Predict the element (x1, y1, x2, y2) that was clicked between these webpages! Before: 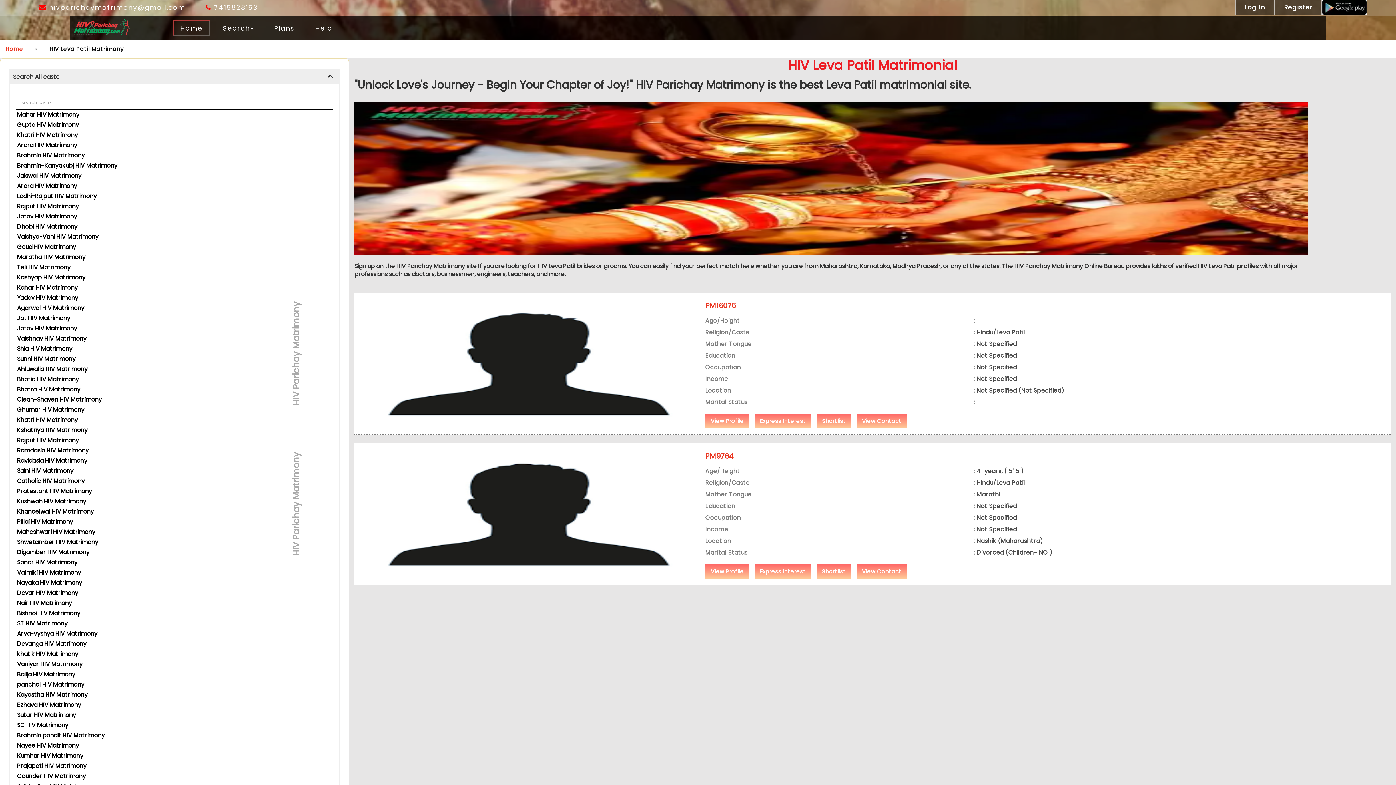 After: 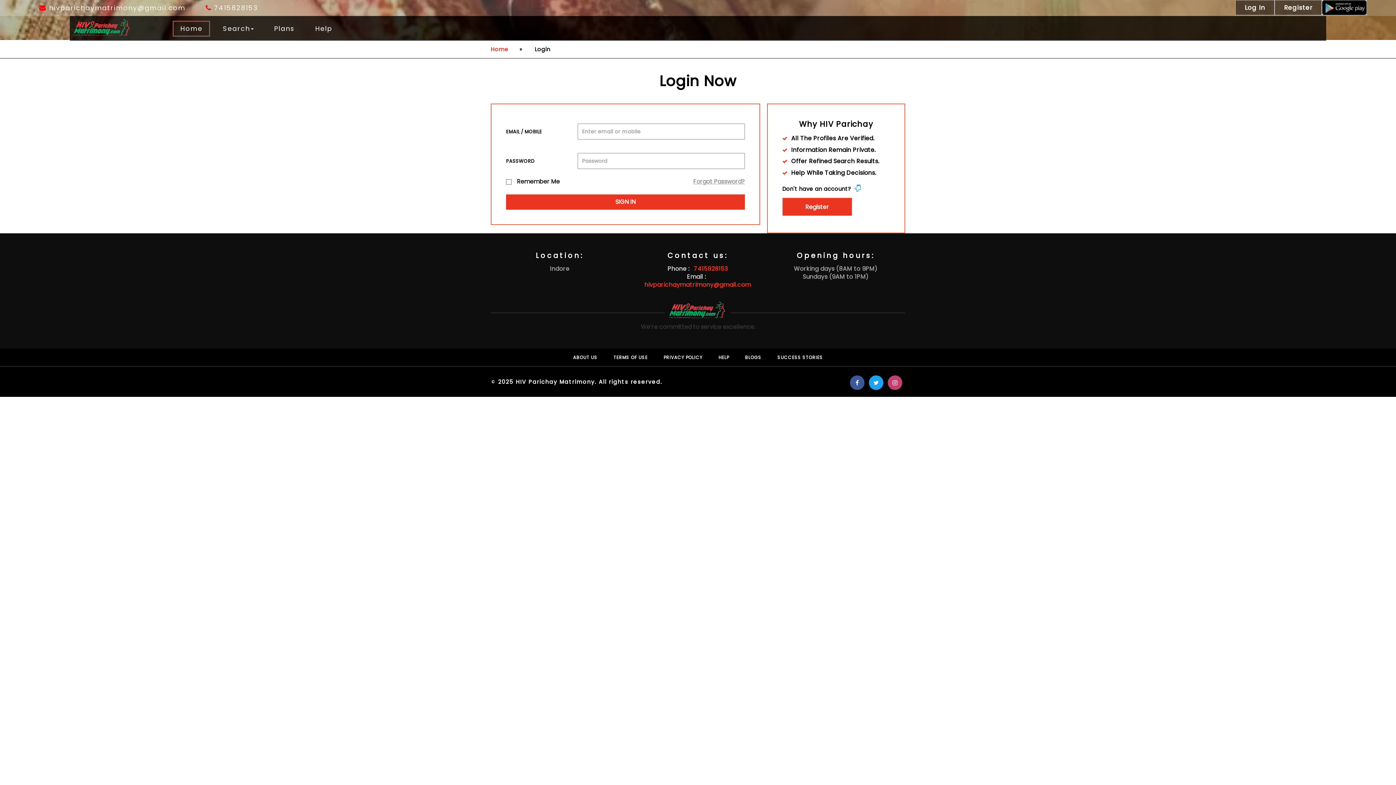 Action: label: View Contact bbox: (856, 564, 907, 579)